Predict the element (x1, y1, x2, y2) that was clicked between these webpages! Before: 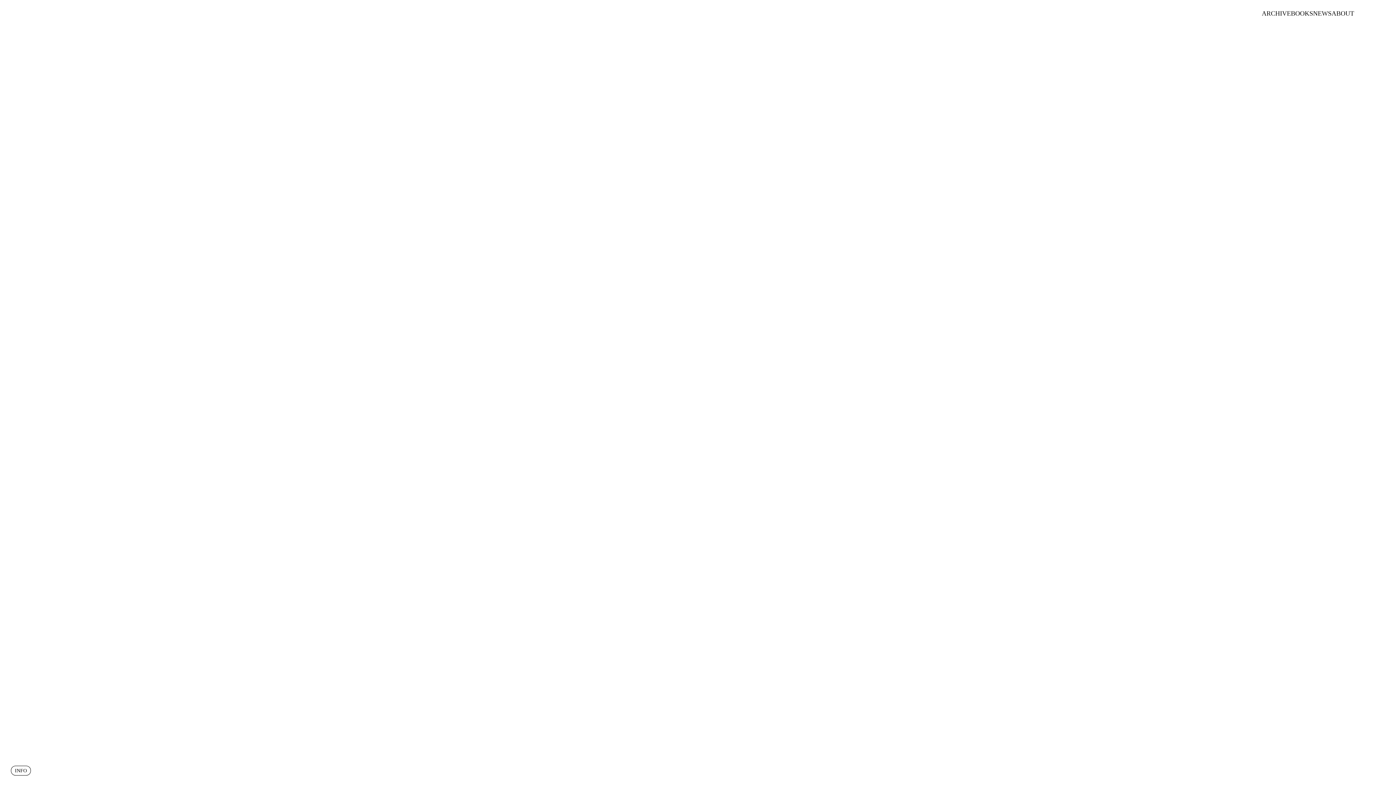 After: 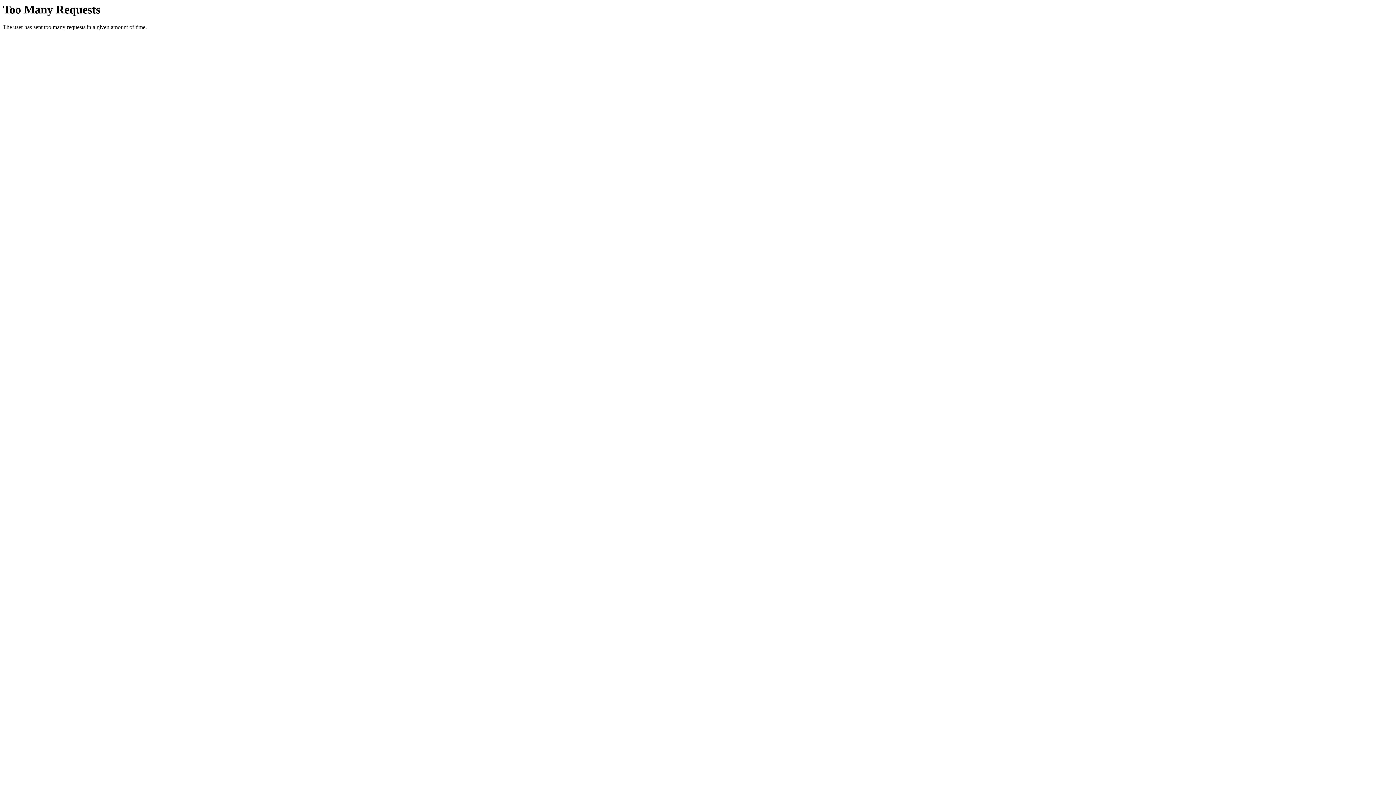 Action: bbox: (1262, 9, 1291, 17) label: ARCHIVE